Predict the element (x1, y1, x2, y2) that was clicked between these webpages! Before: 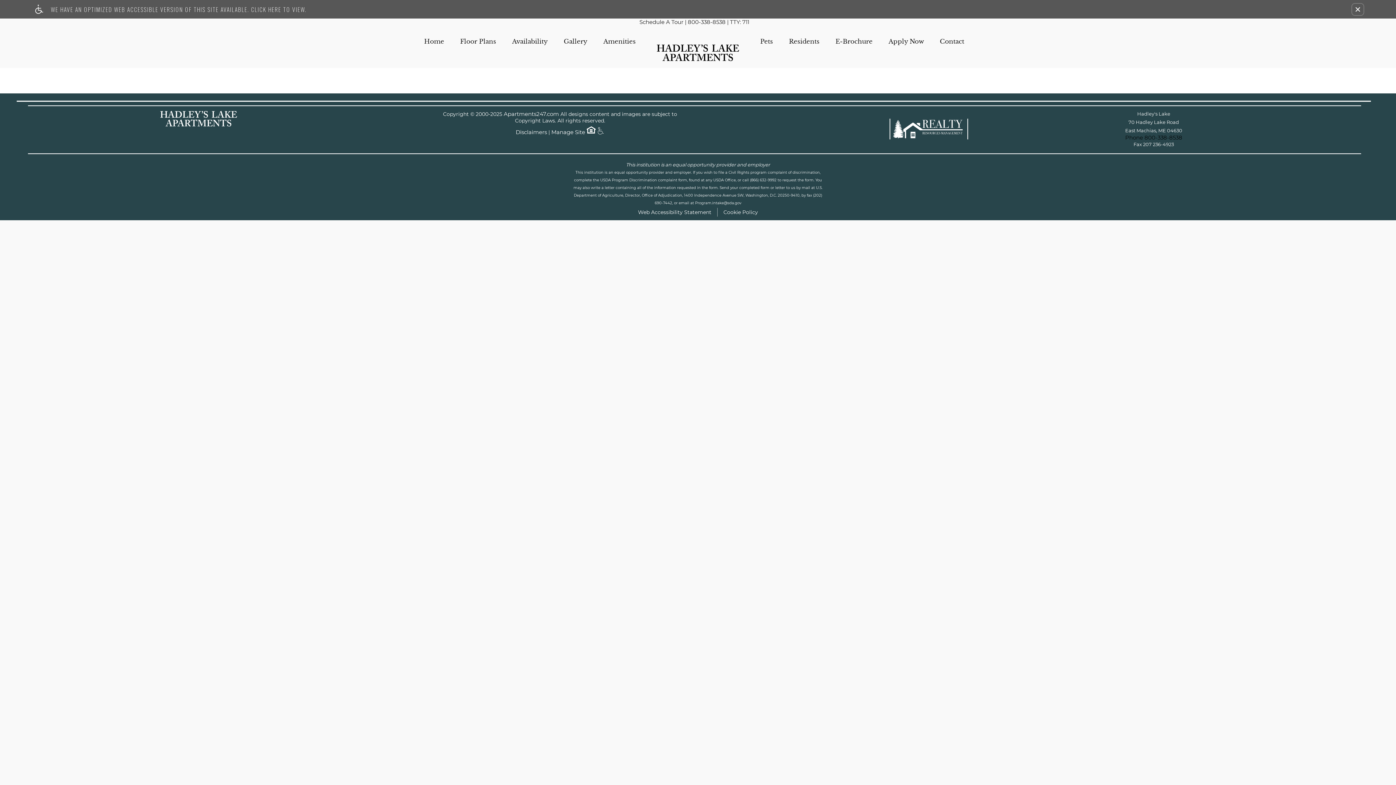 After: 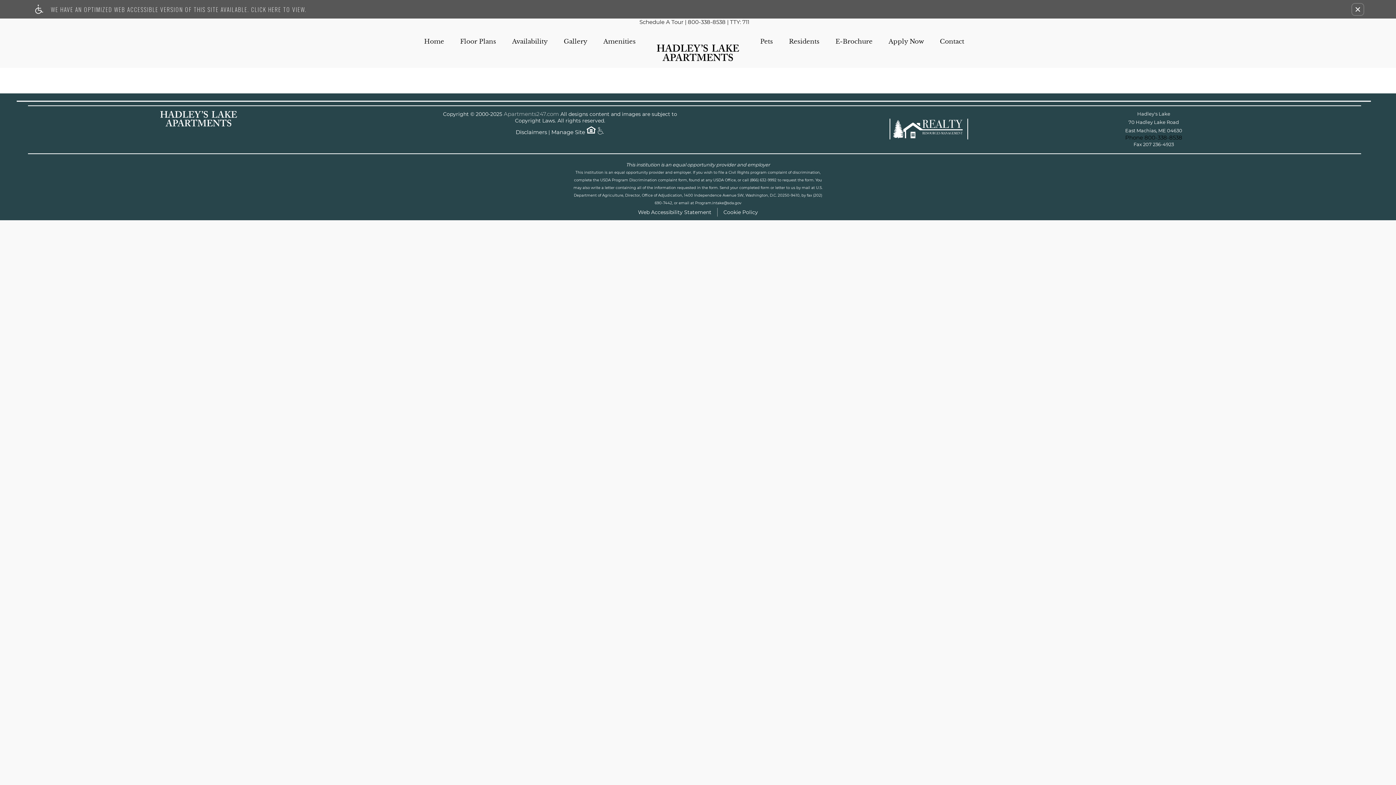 Action: bbox: (503, 111, 559, 117) label: Apartments247.com